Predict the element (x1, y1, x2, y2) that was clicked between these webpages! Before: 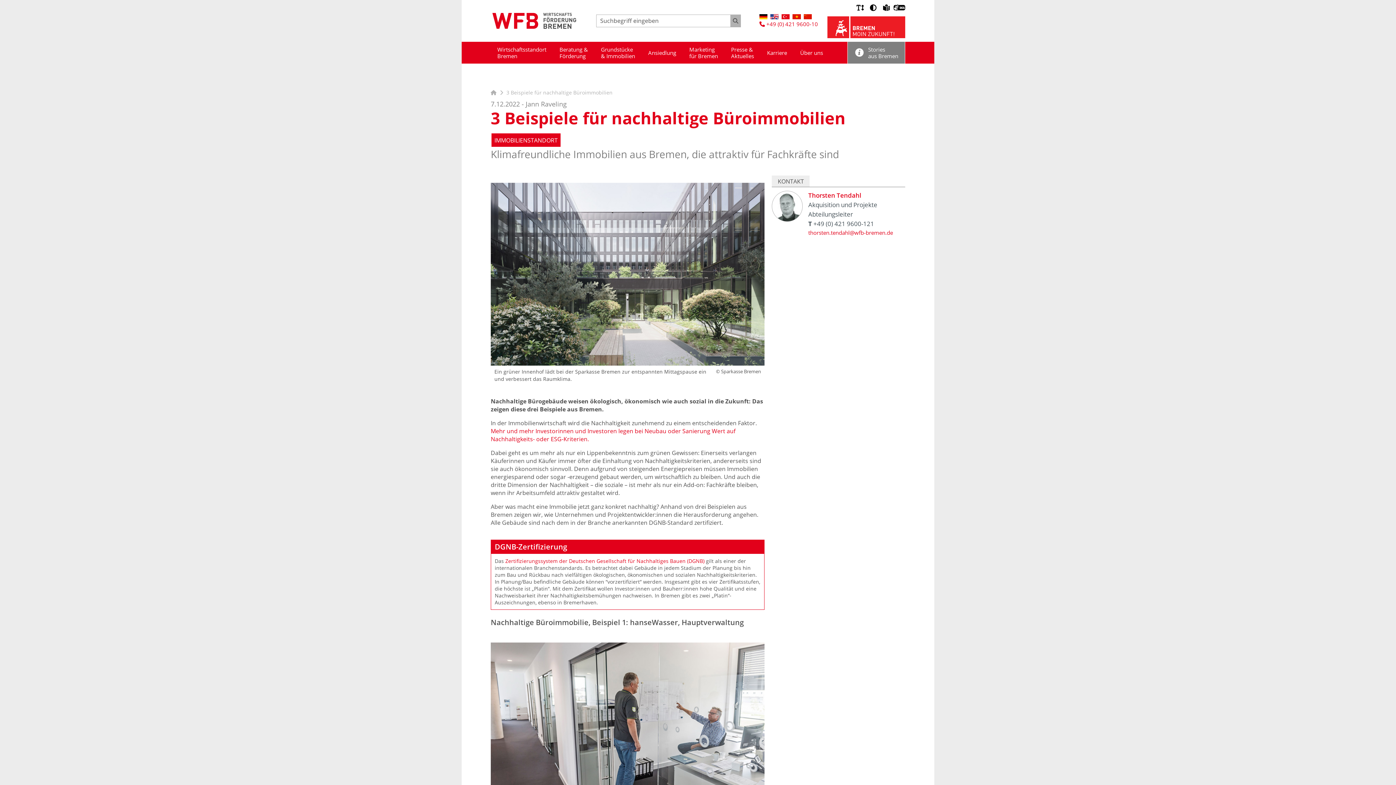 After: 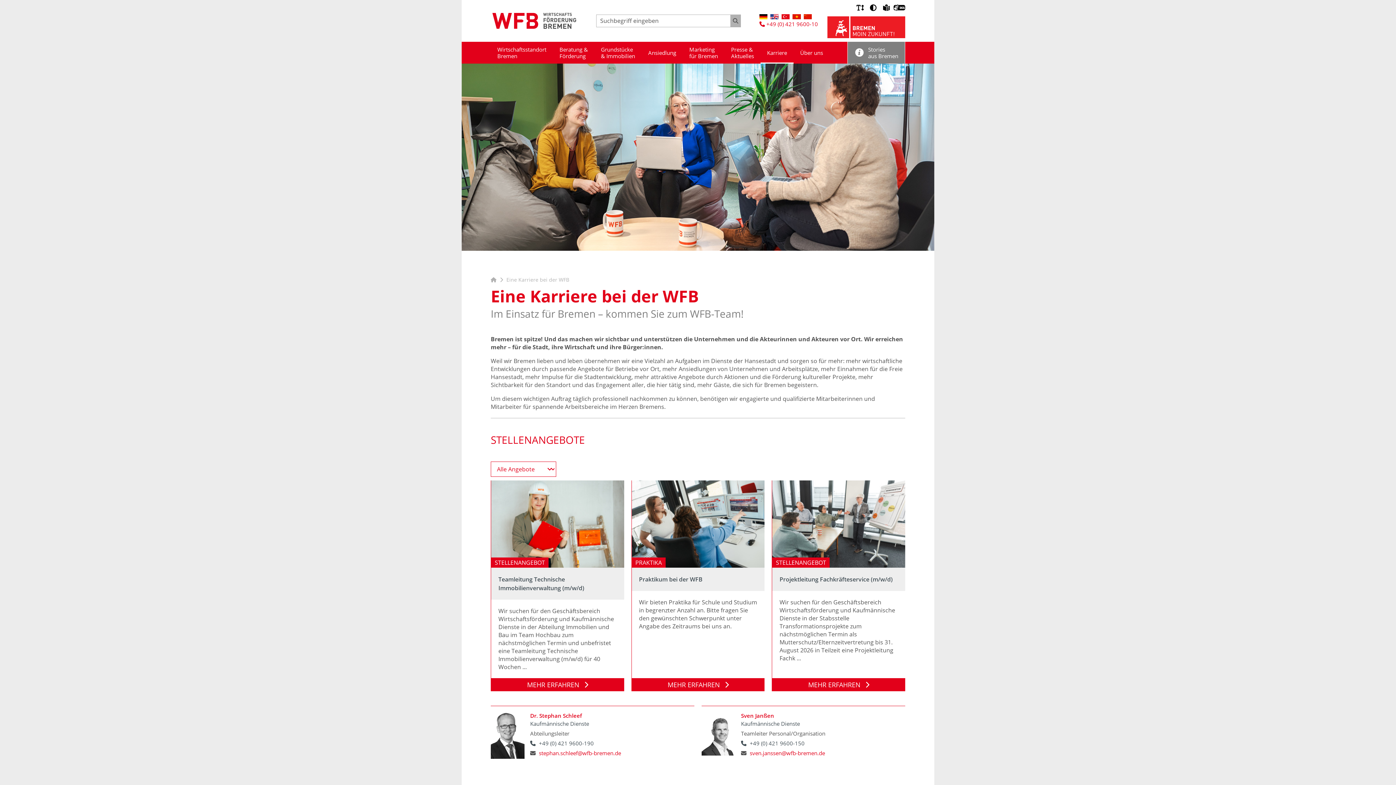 Action: label: Karriere bbox: (760, 41, 793, 63)